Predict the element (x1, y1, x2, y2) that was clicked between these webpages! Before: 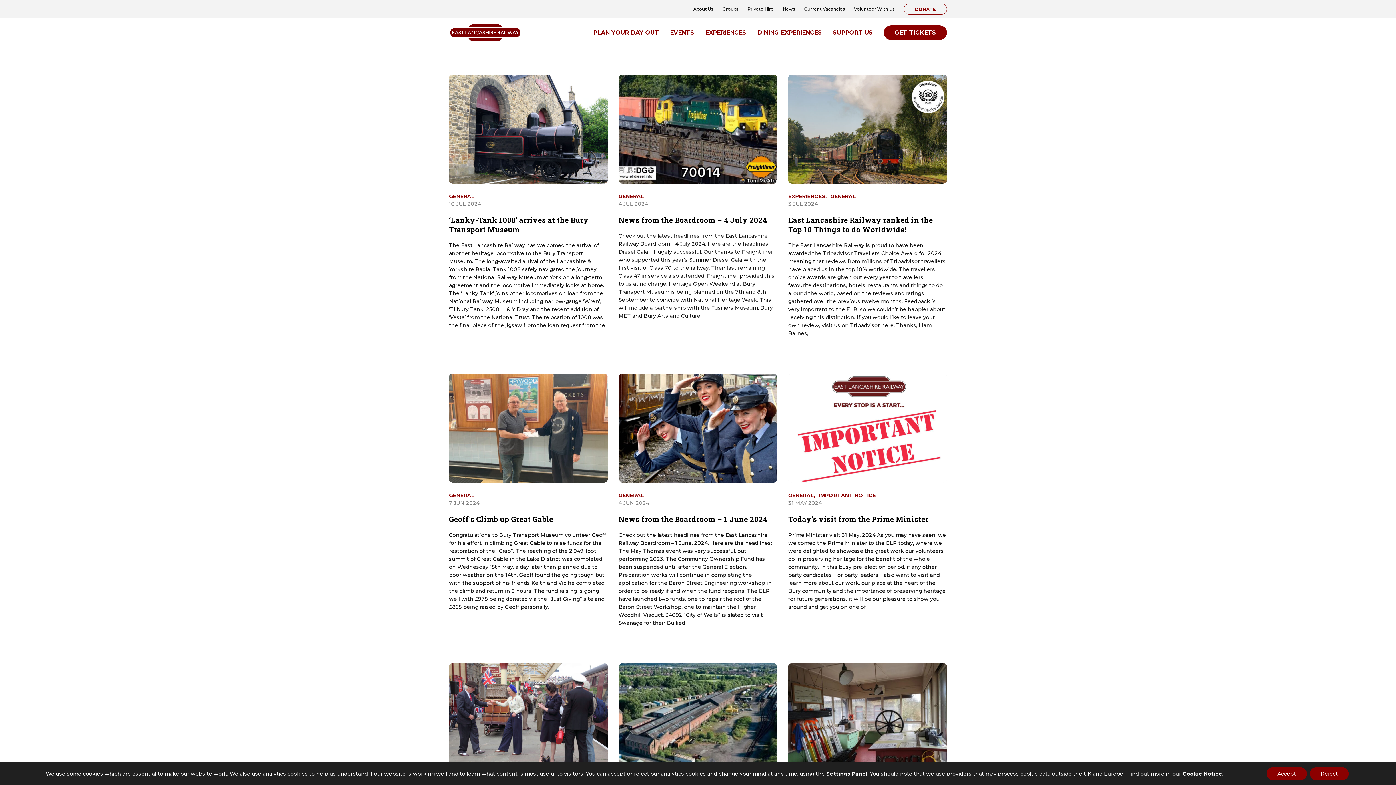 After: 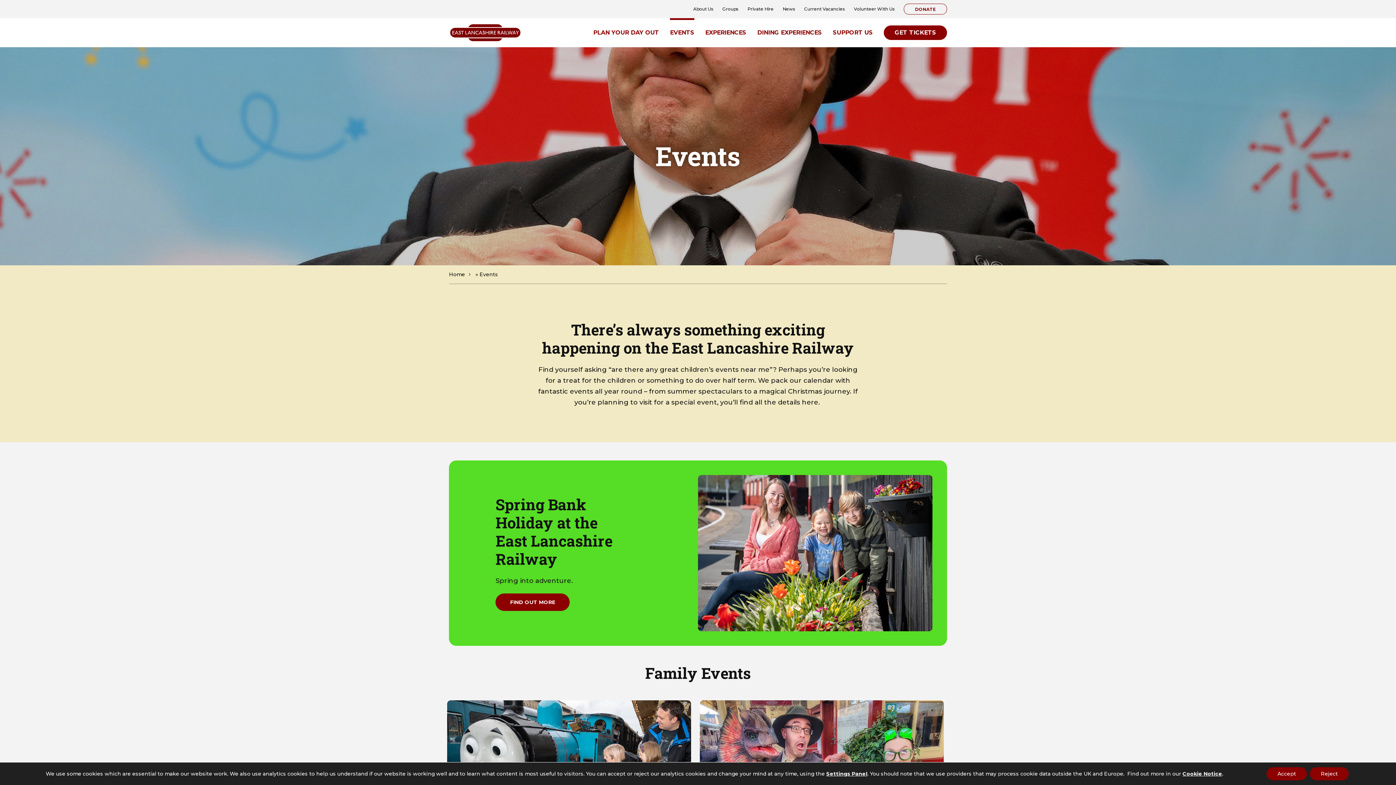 Action: bbox: (670, 18, 694, 47) label: EVENTS